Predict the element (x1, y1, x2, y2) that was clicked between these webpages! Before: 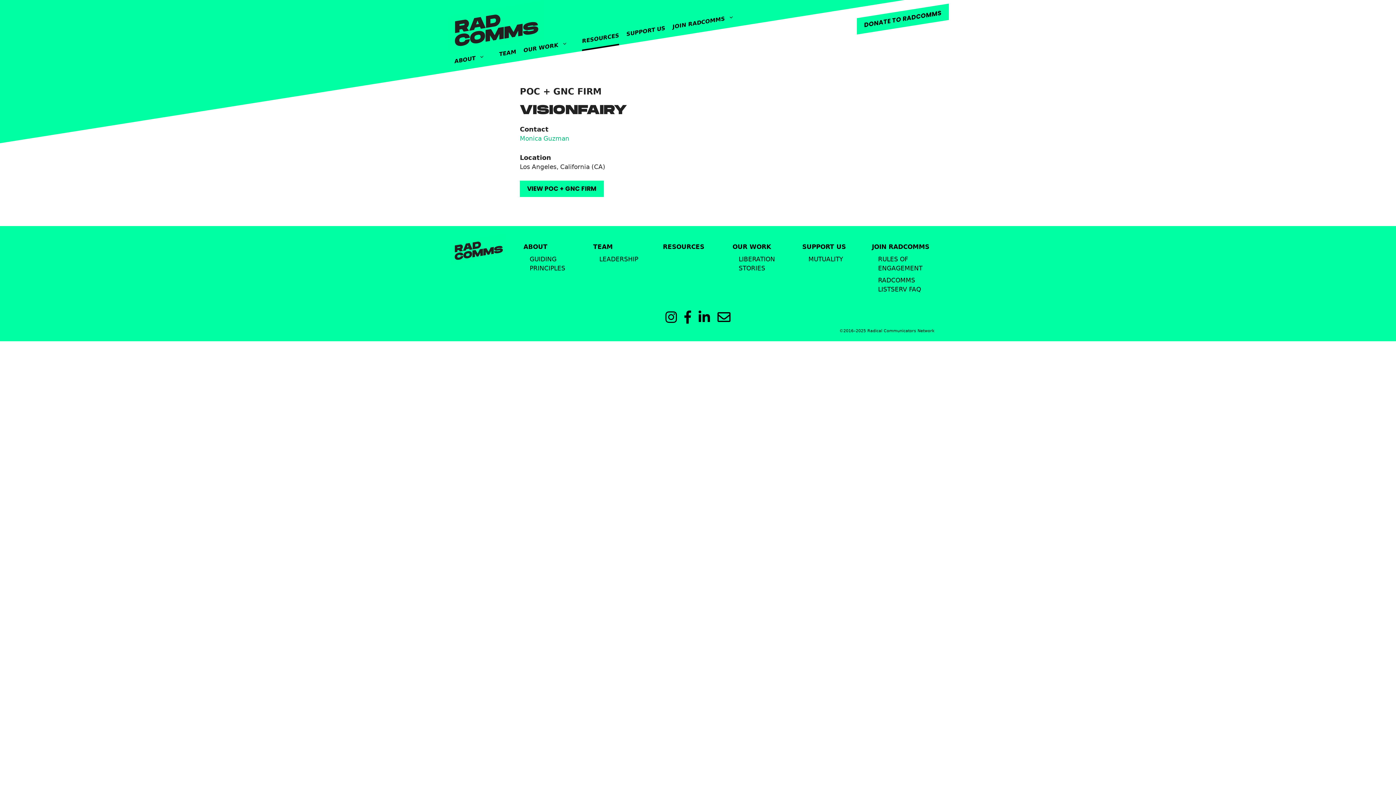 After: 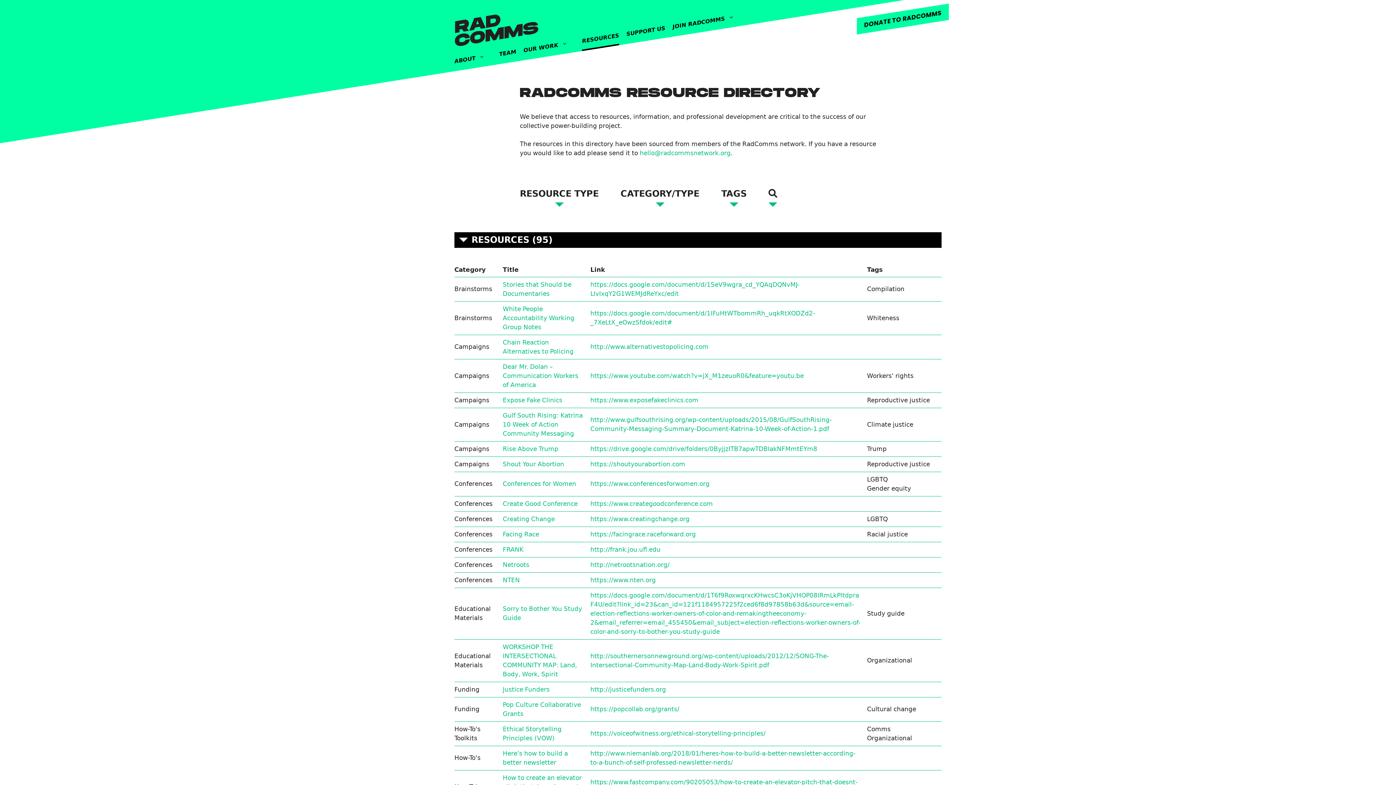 Action: label: RESOURCES bbox: (663, 243, 704, 250)